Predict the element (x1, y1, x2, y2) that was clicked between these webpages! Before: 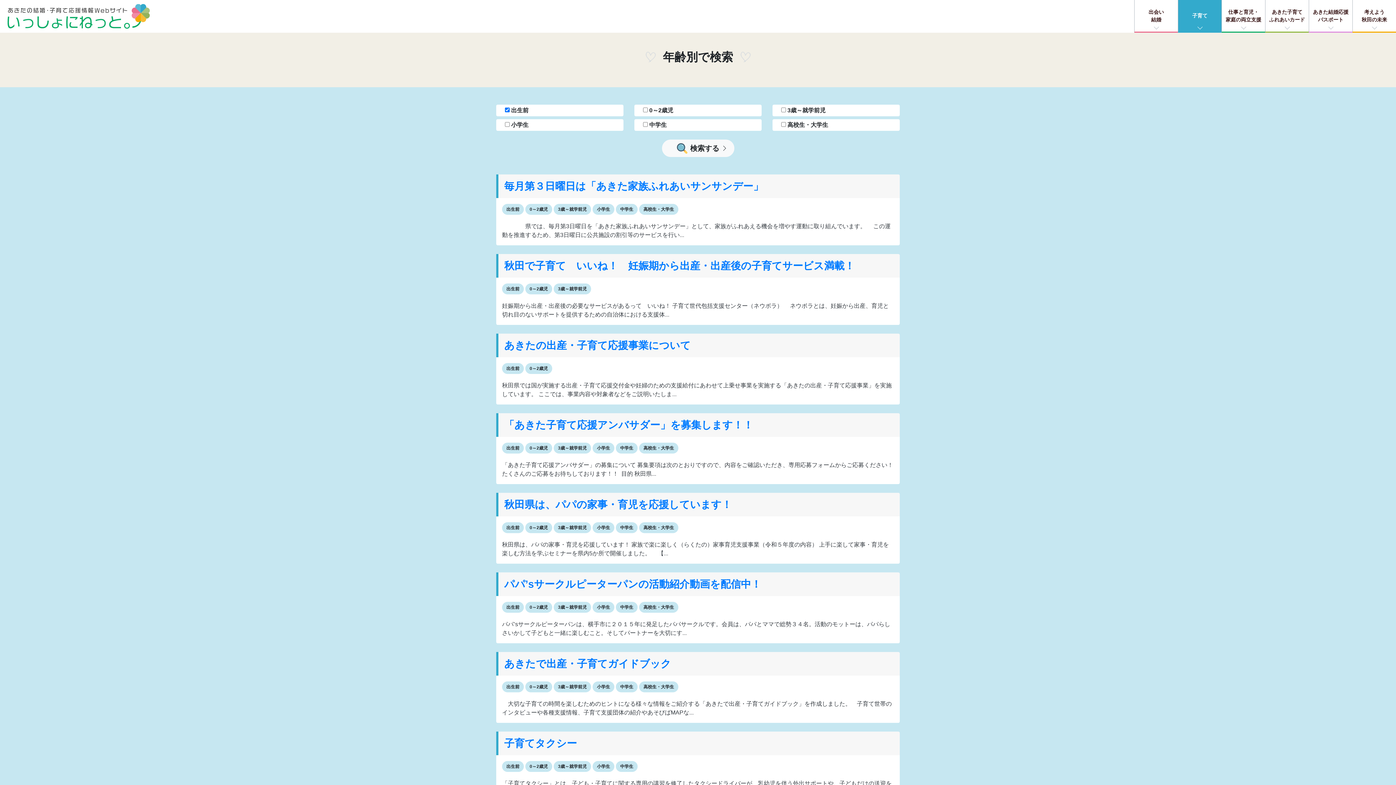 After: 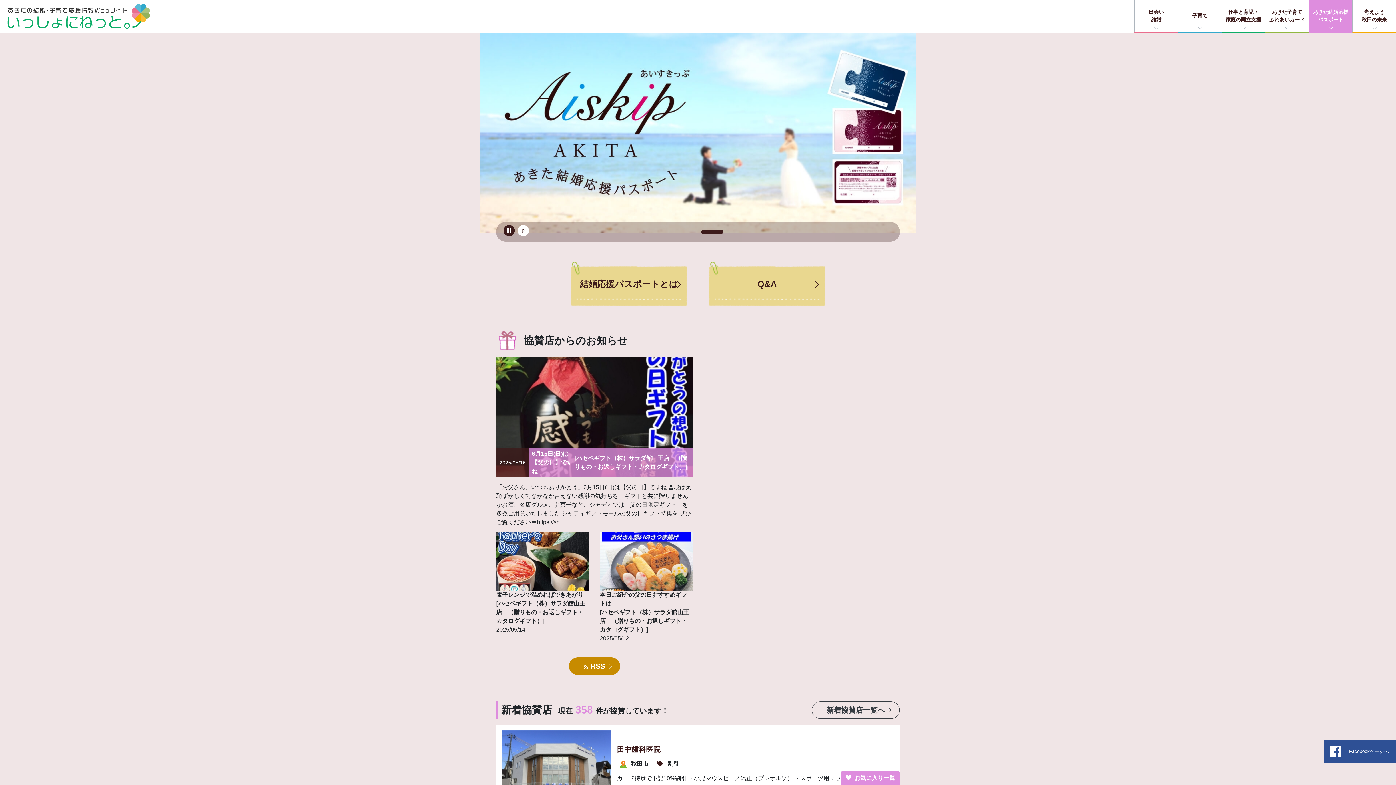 Action: bbox: (1309, 0, 1352, 31) label: あきた結婚応援
パスポート